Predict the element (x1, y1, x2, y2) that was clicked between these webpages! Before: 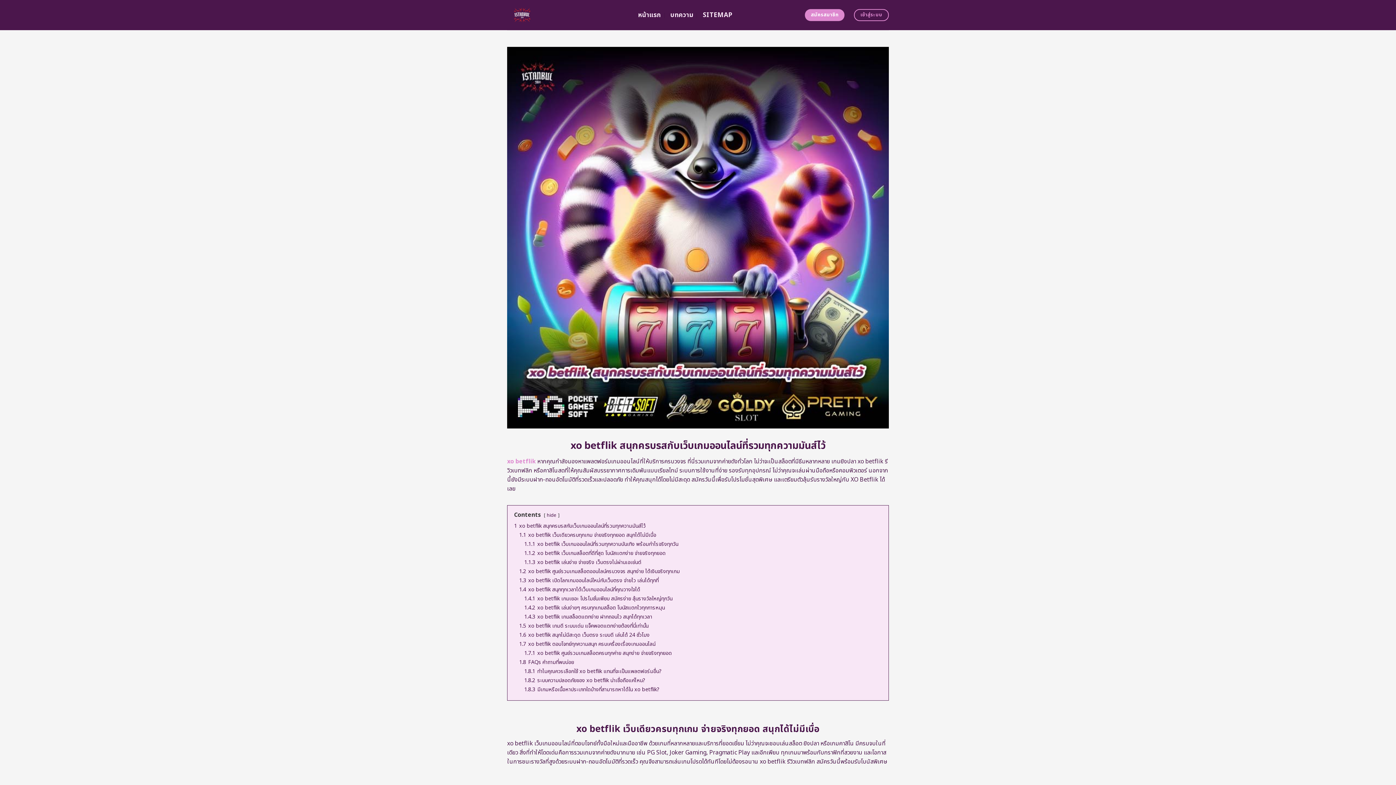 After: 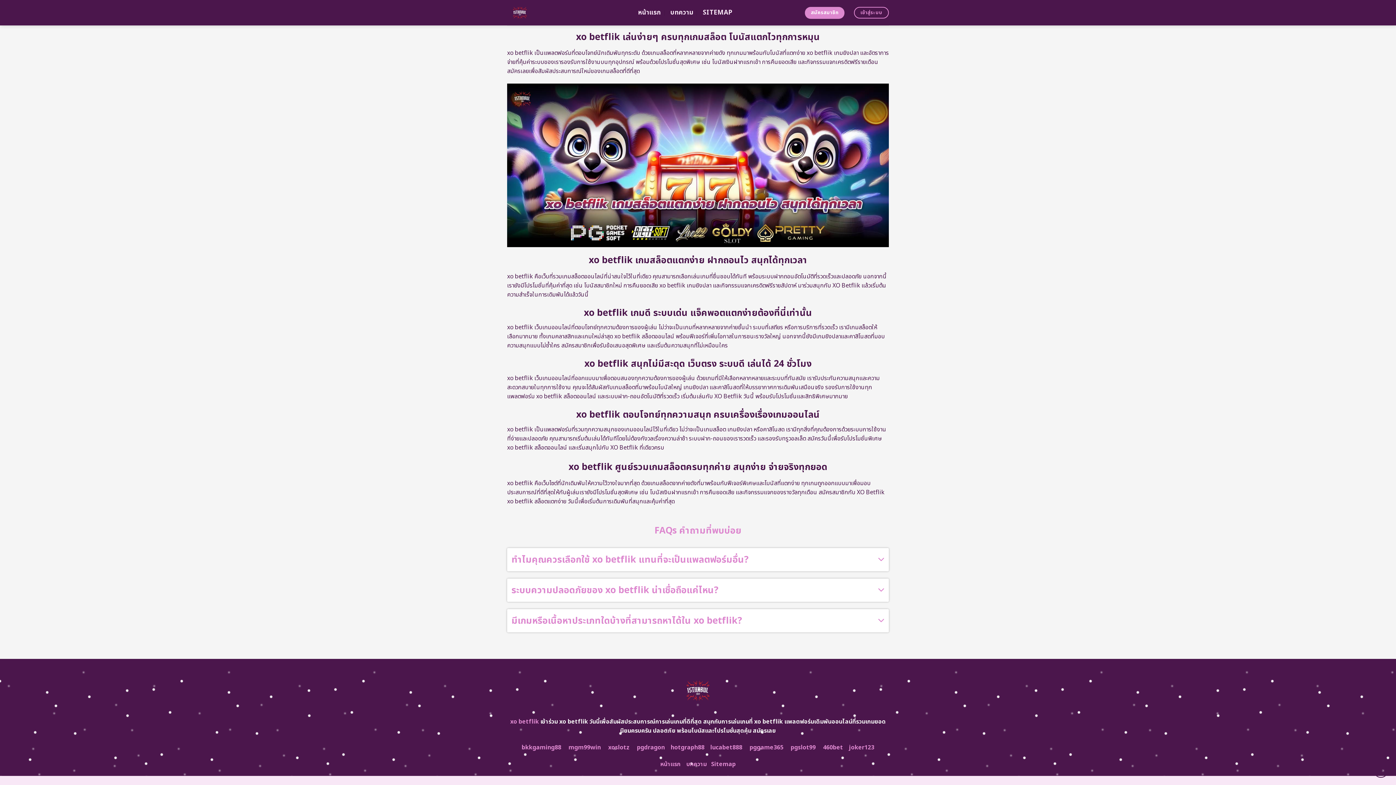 Action: bbox: (524, 595, 672, 602) label: 1.4.1 xo betflik เกมเยอะ โปรโมชั่นเพียบ สมัครง่าย ลุ้นรางวัลใหญ่ทุกวัน